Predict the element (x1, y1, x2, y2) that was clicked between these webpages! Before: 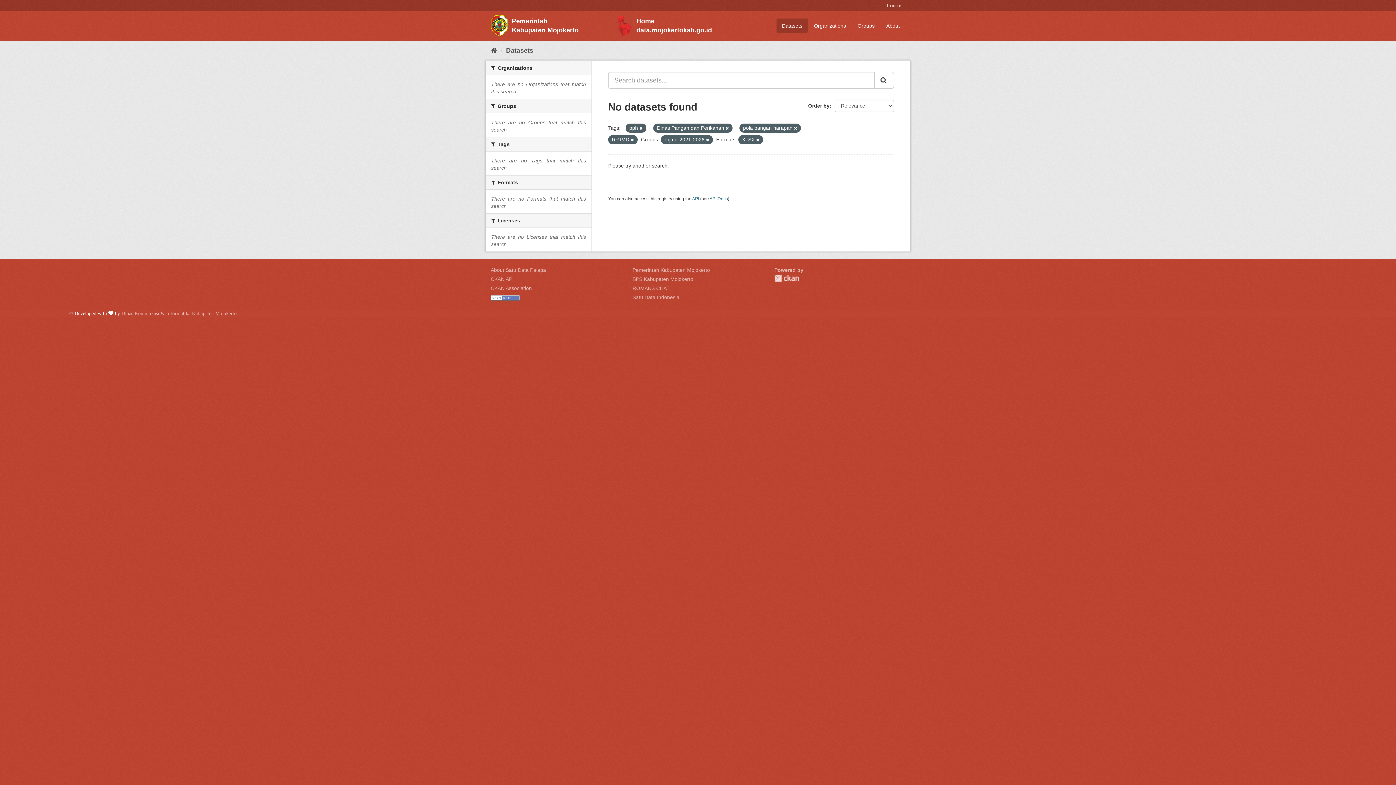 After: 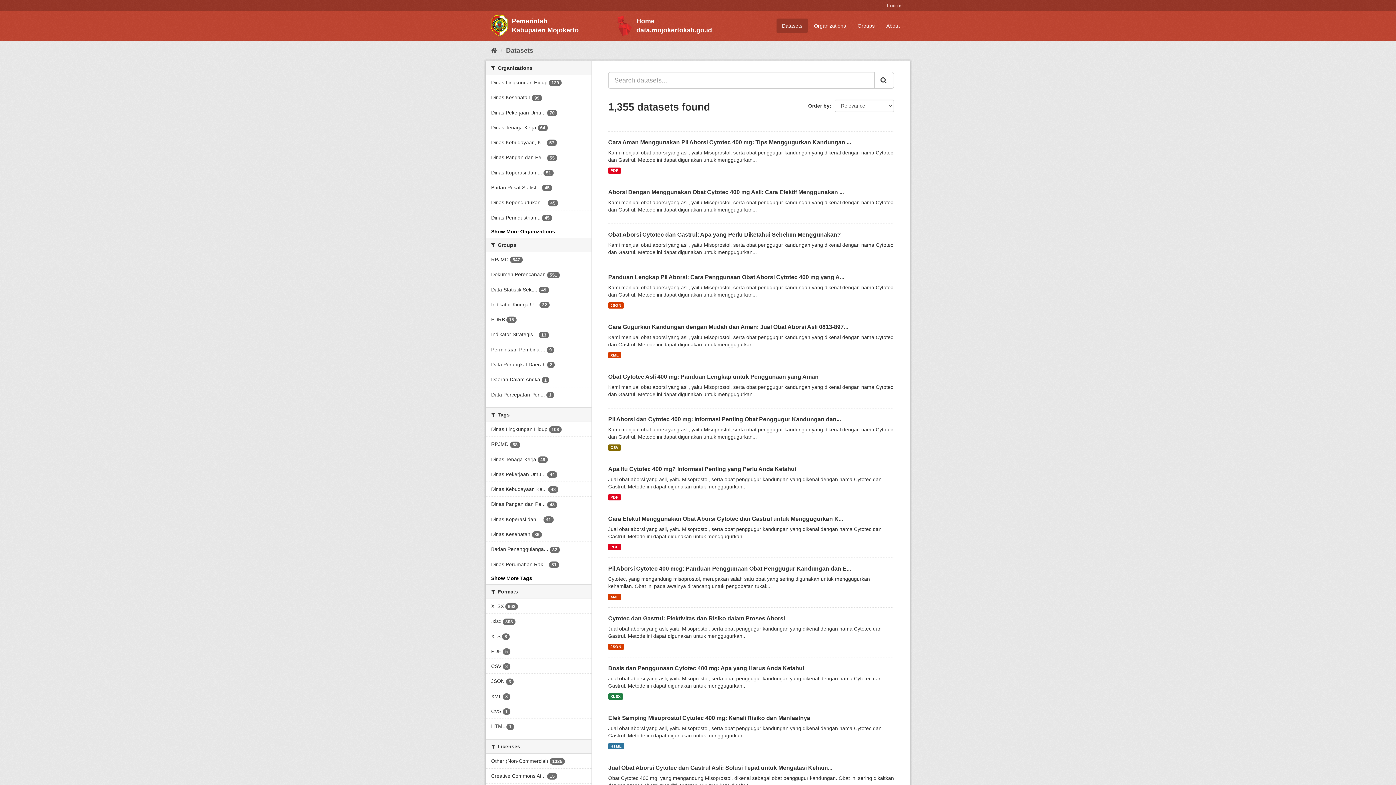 Action: label: Datasets bbox: (776, 18, 808, 33)